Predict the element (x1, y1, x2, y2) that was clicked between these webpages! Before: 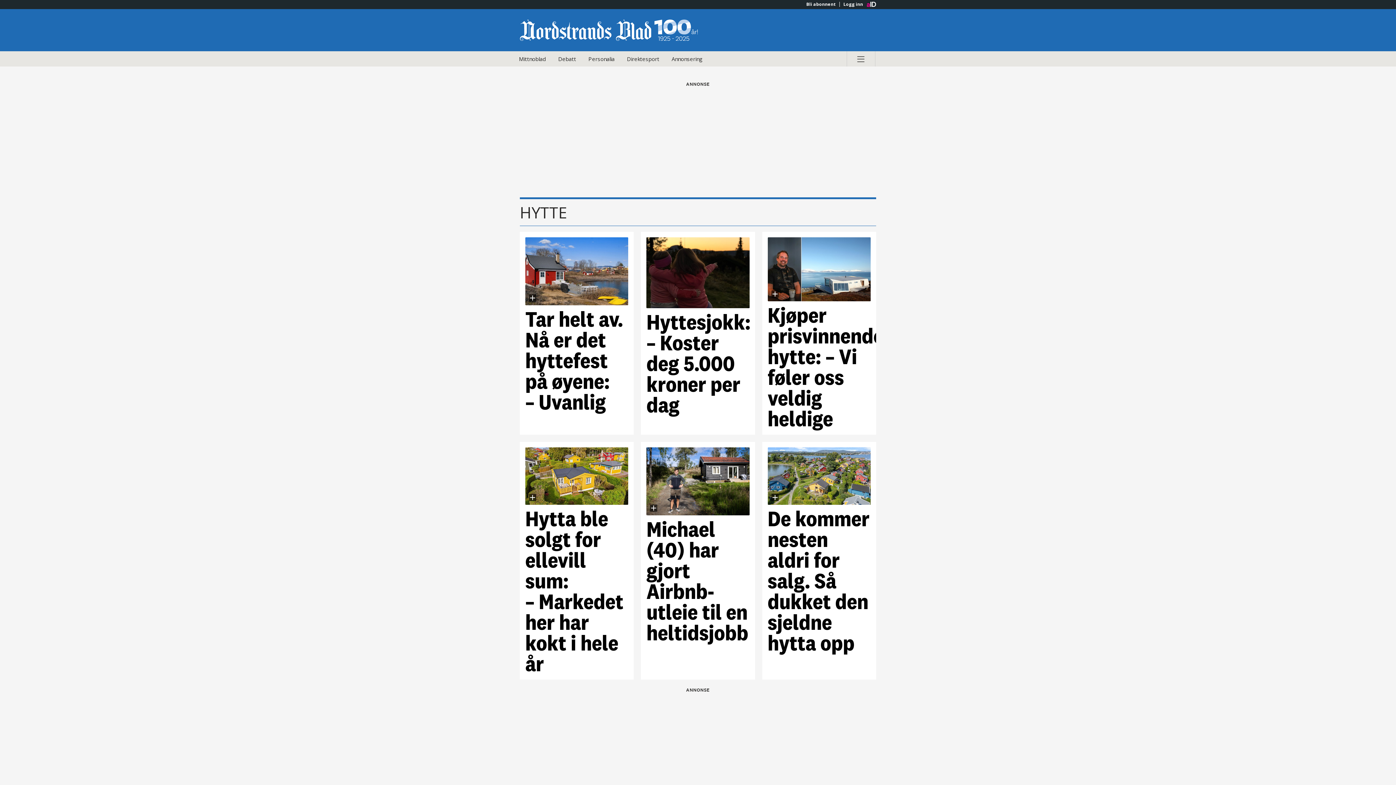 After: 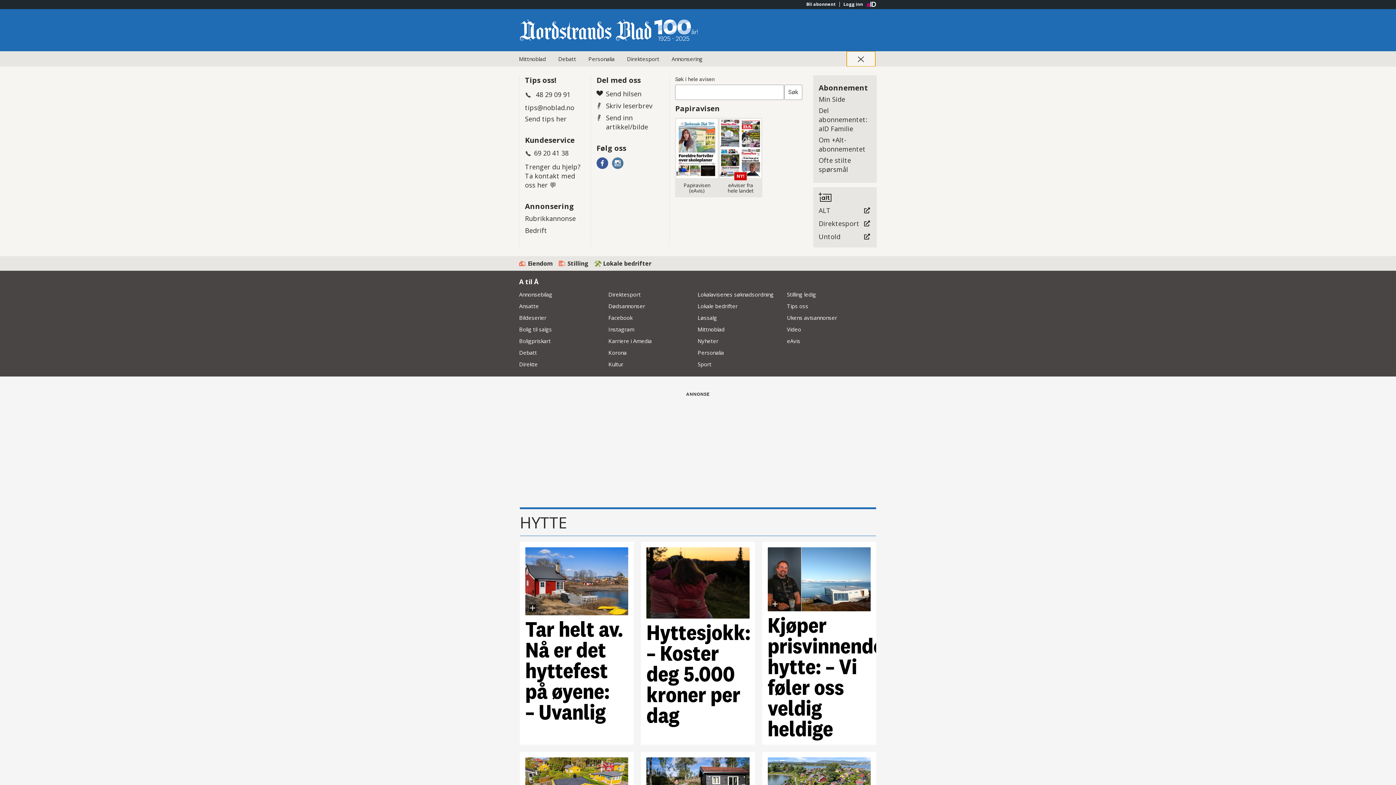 Action: label: Åpne hovedmeny bbox: (846, 51, 875, 66)